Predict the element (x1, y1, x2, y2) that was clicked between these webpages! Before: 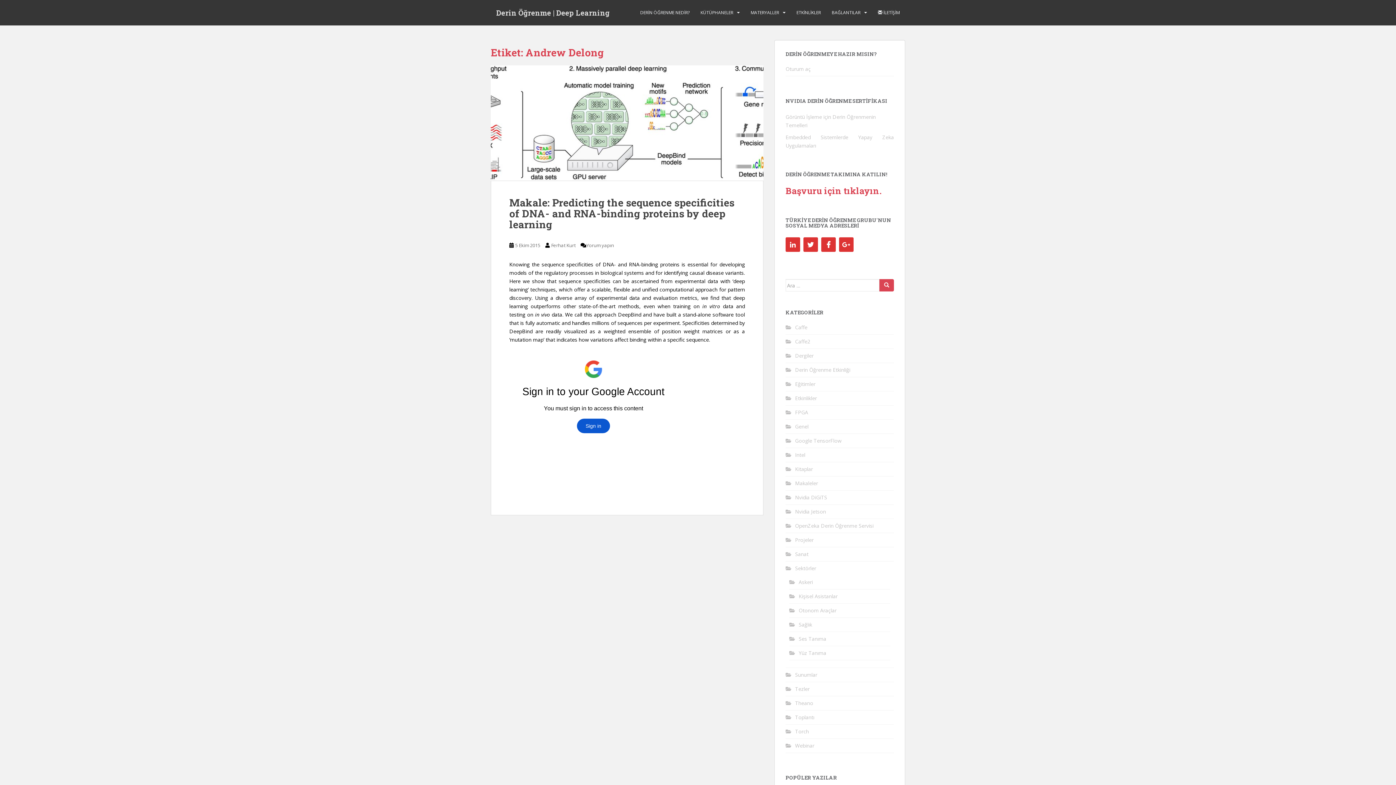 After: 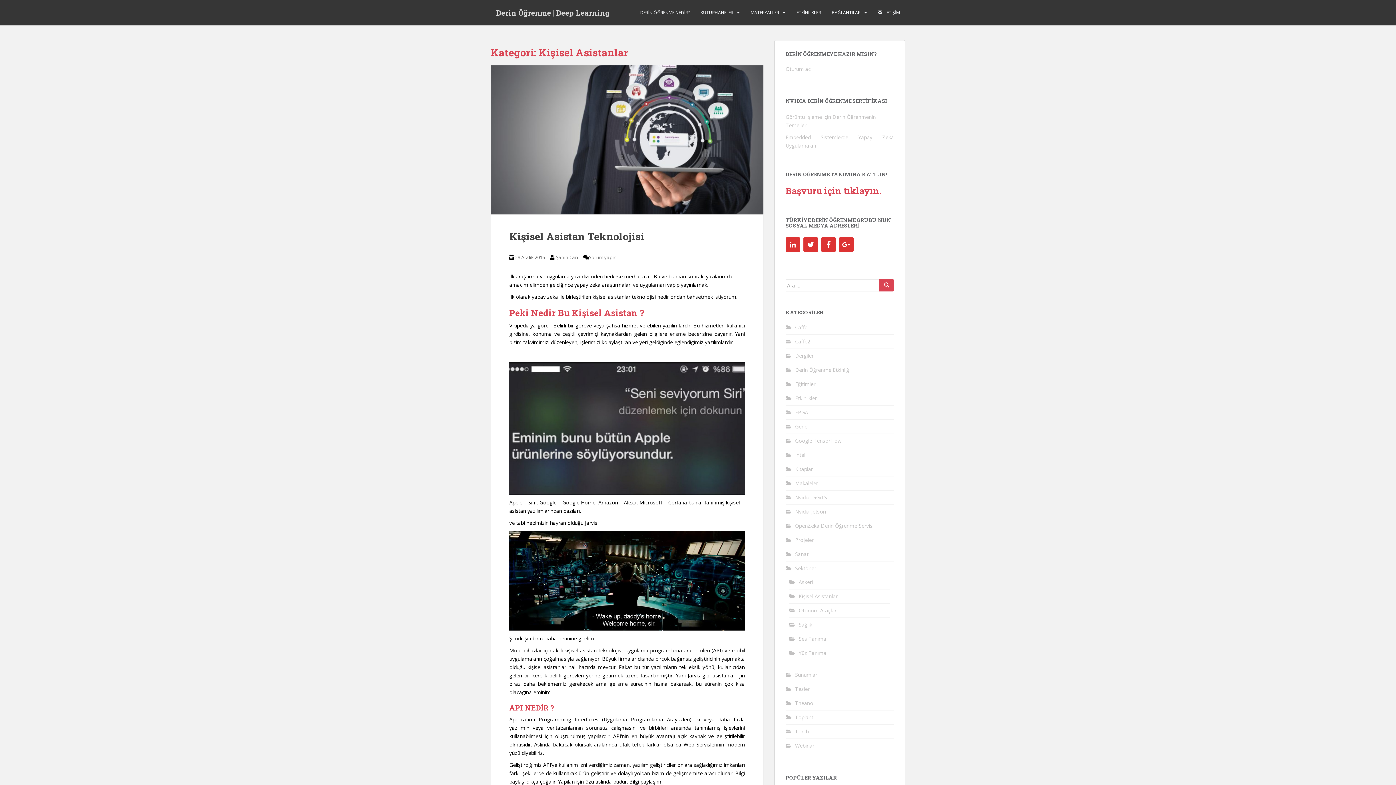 Action: label: Kişisel Asistanlar bbox: (798, 593, 837, 600)